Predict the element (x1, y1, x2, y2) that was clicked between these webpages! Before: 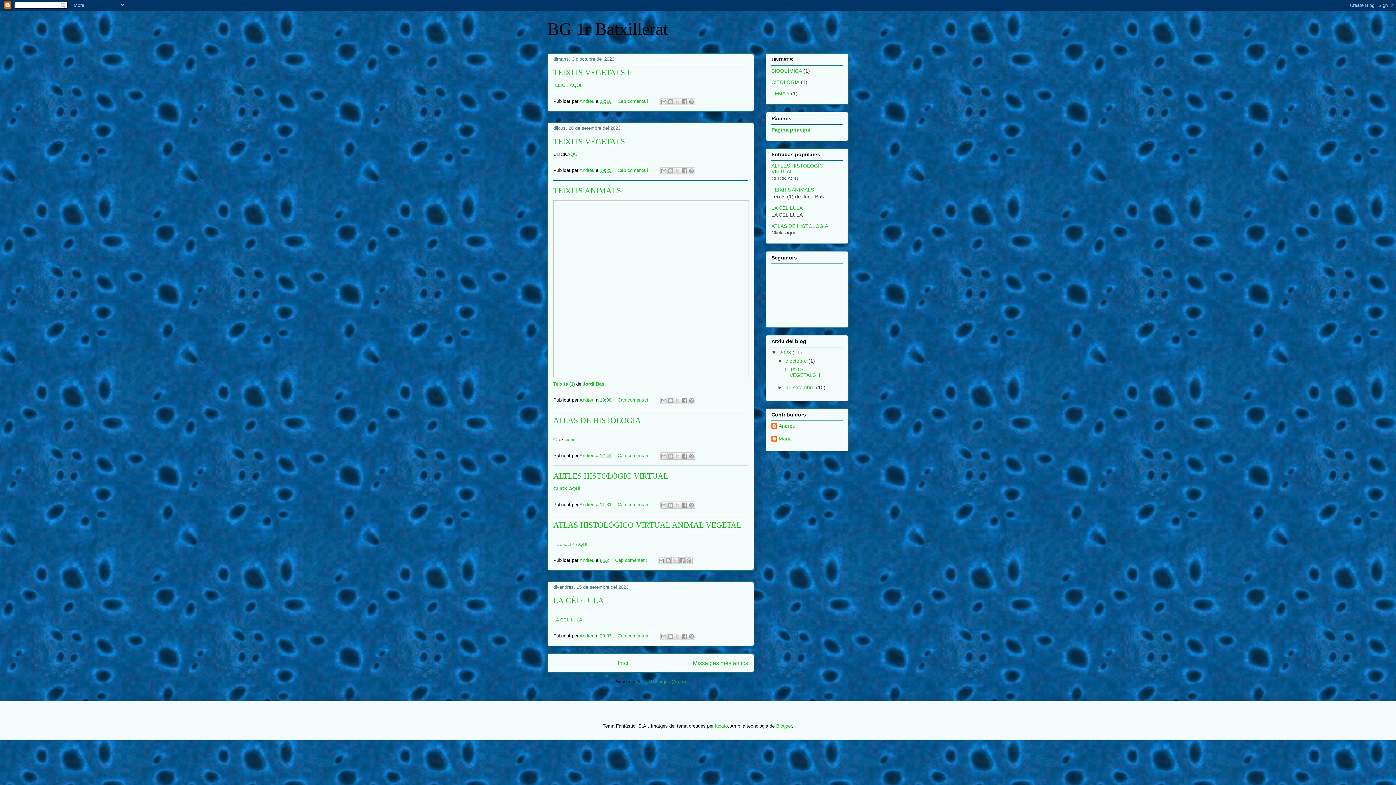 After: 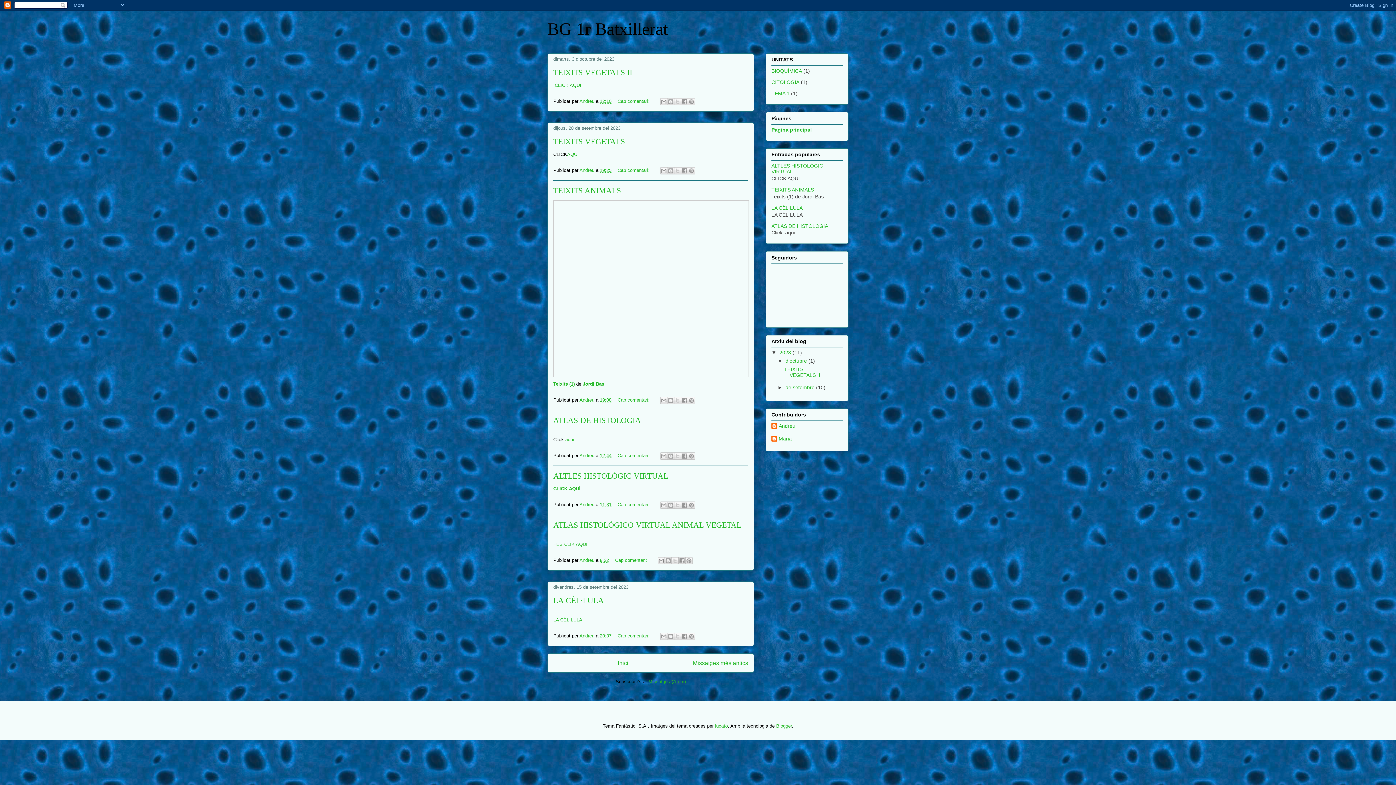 Action: label: Jordi Bas bbox: (582, 381, 604, 386)